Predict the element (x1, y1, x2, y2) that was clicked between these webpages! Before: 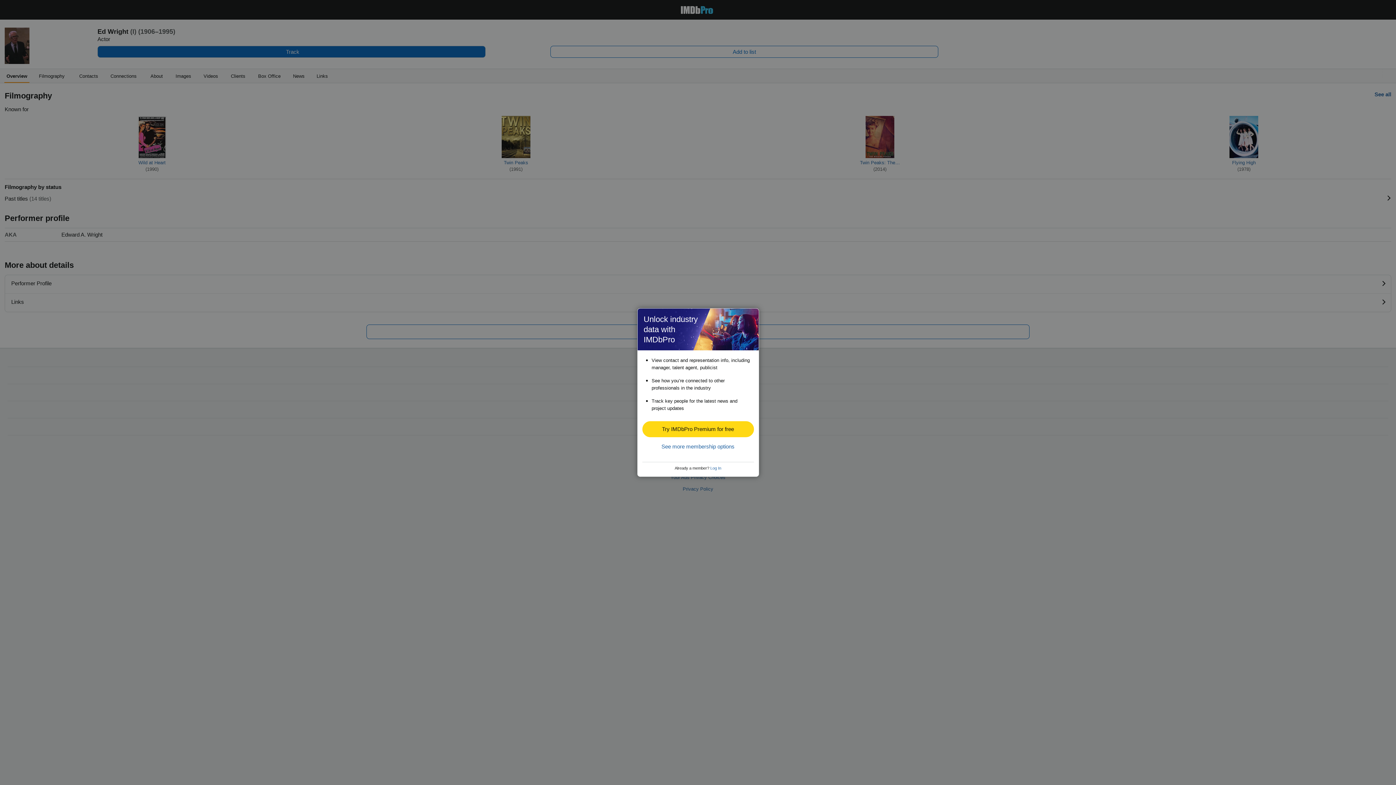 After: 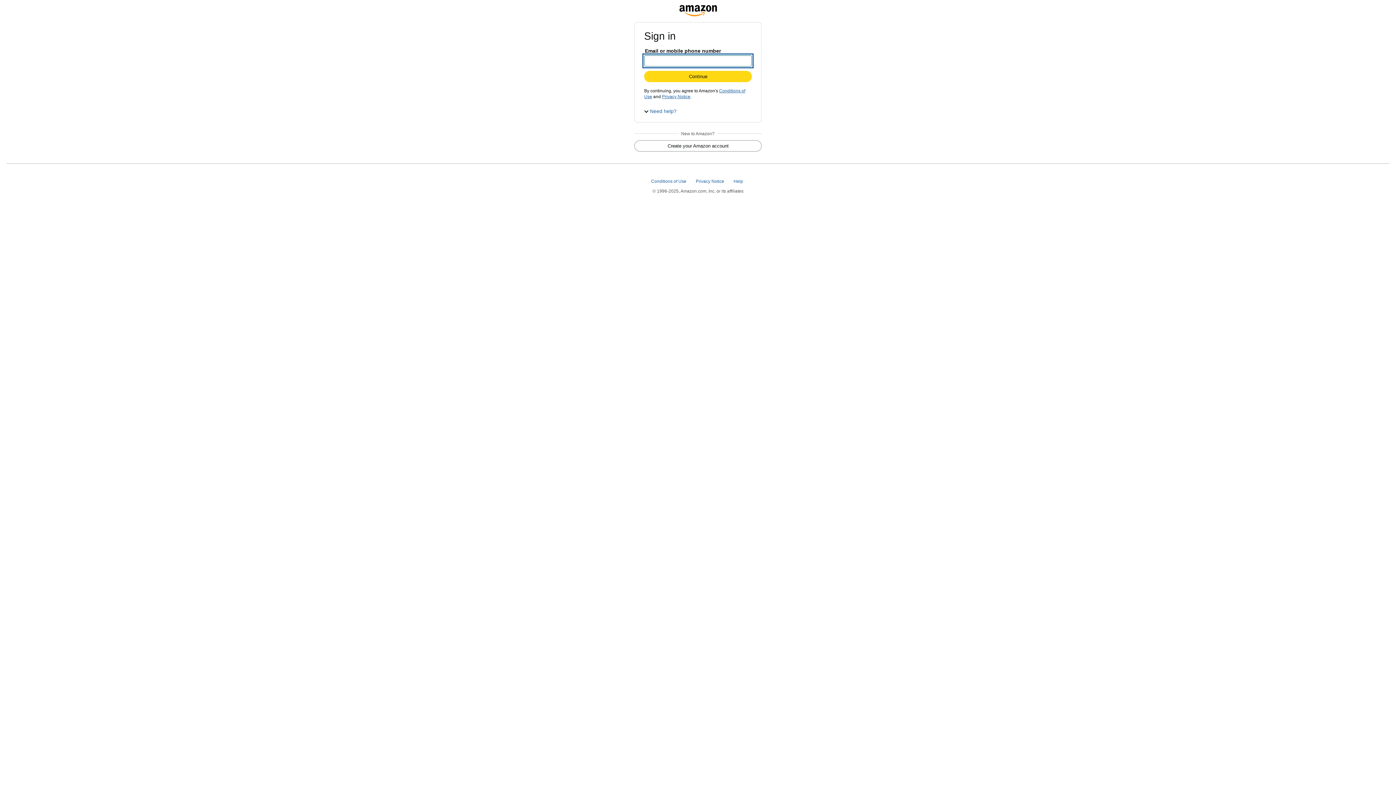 Action: bbox: (642, 421, 753, 437) label: Try IMDbPro Premium for free